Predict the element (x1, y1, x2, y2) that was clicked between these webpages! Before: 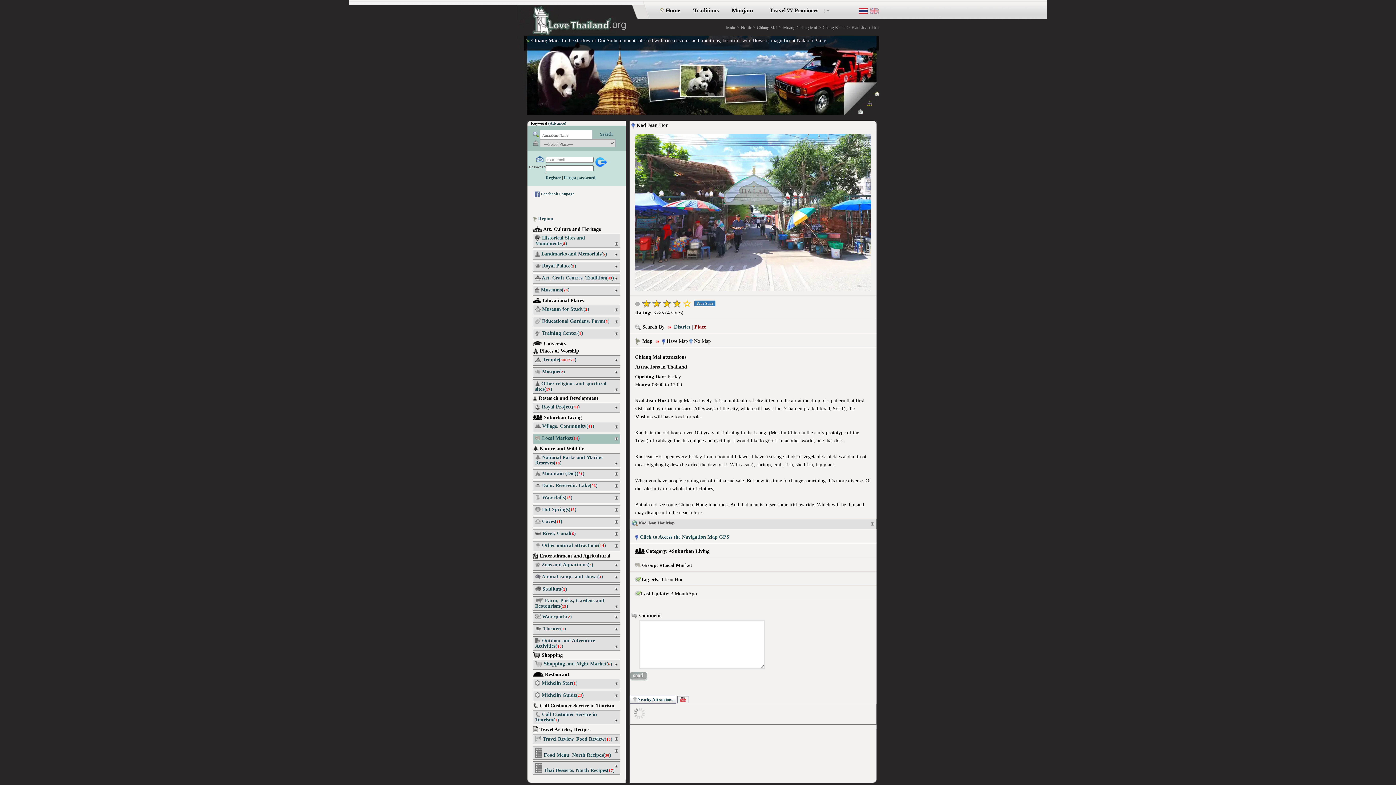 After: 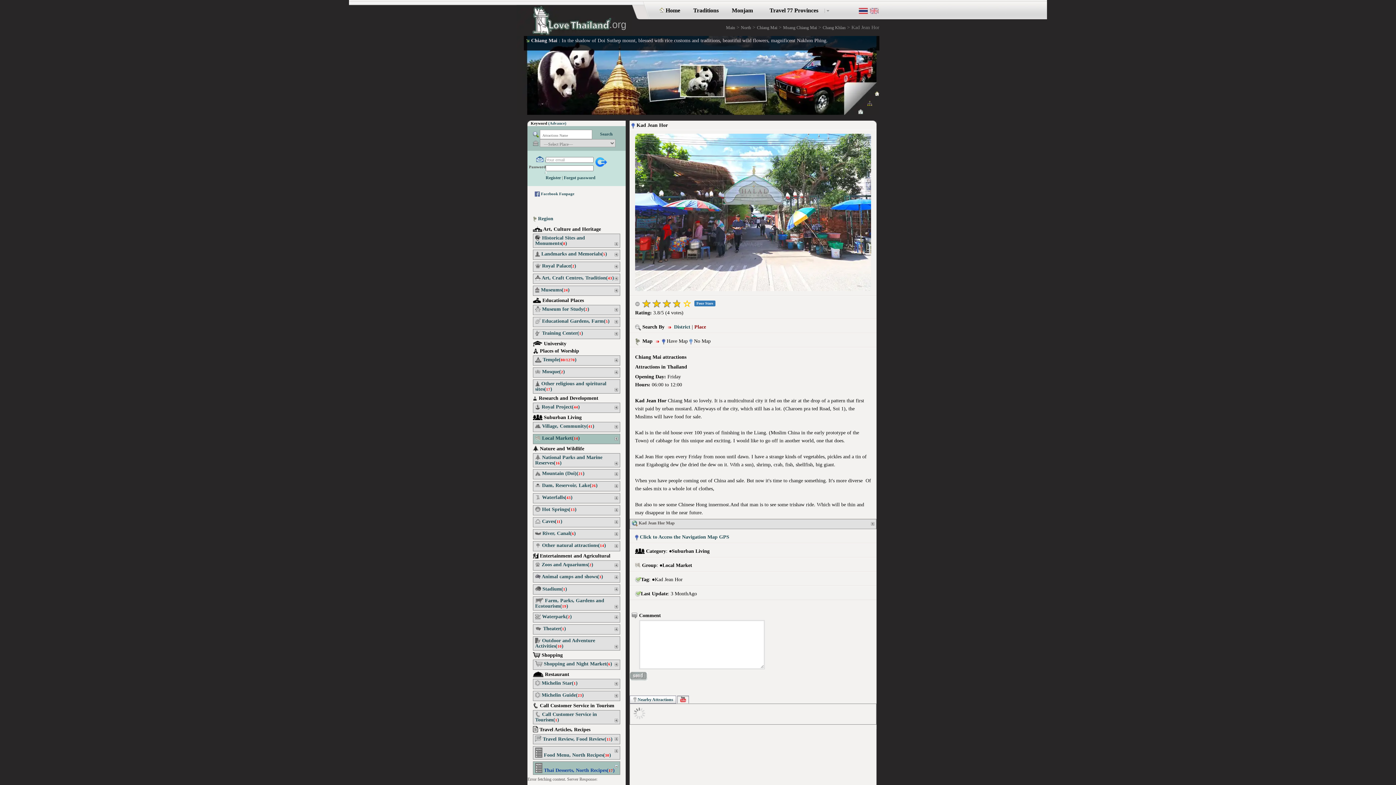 Action: bbox: (535, 768, 614, 773) label:  Thai Desserts, North Recipes(17)